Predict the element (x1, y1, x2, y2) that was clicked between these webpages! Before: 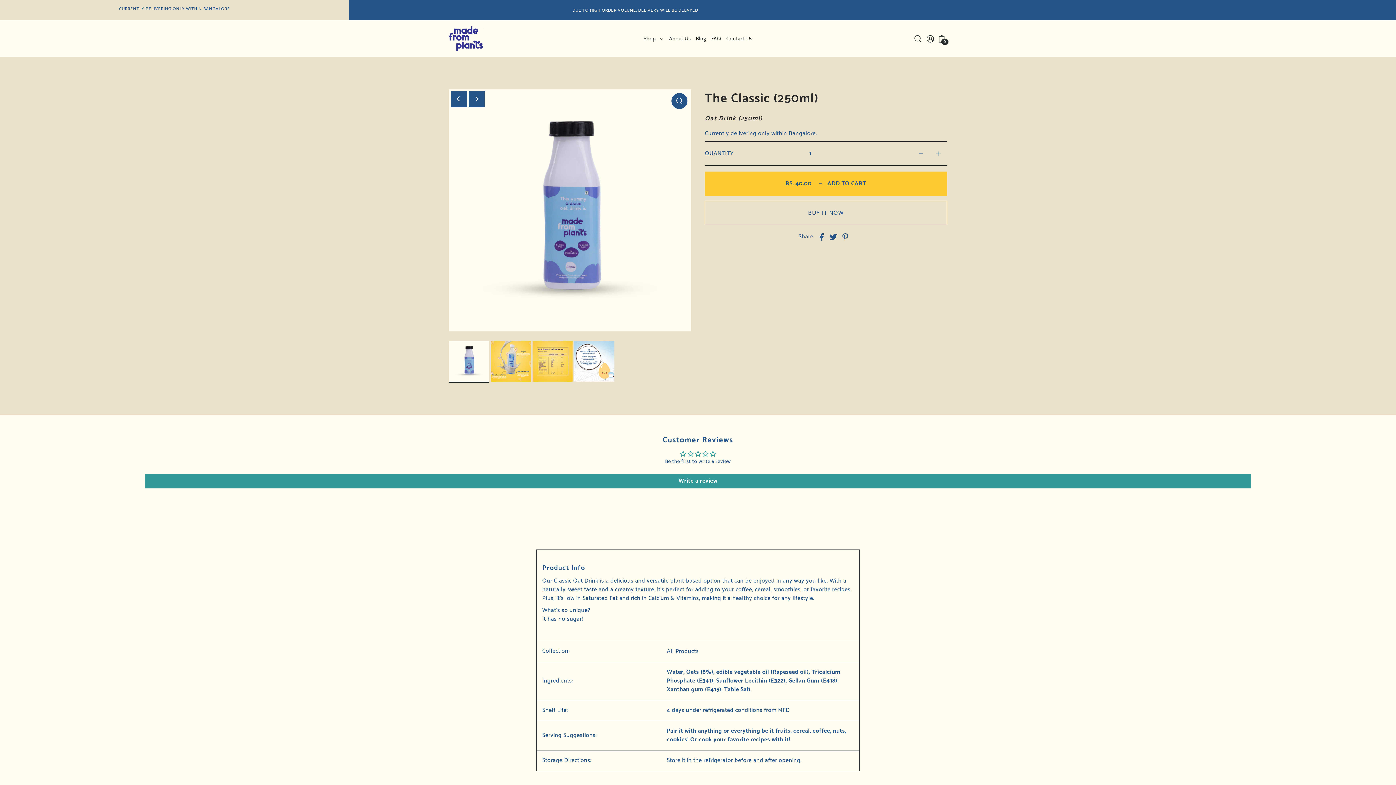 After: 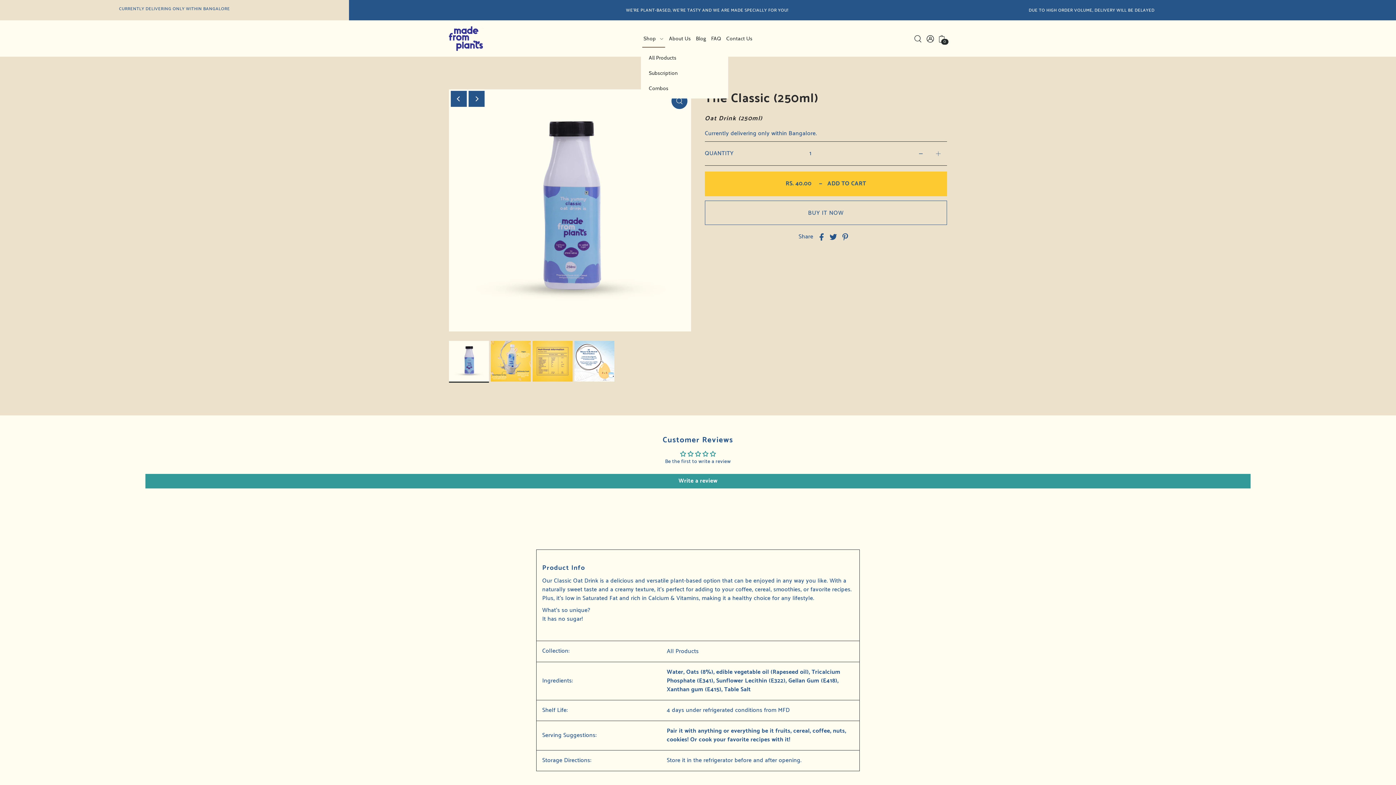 Action: bbox: (641, 29, 666, 47) label: Shop 